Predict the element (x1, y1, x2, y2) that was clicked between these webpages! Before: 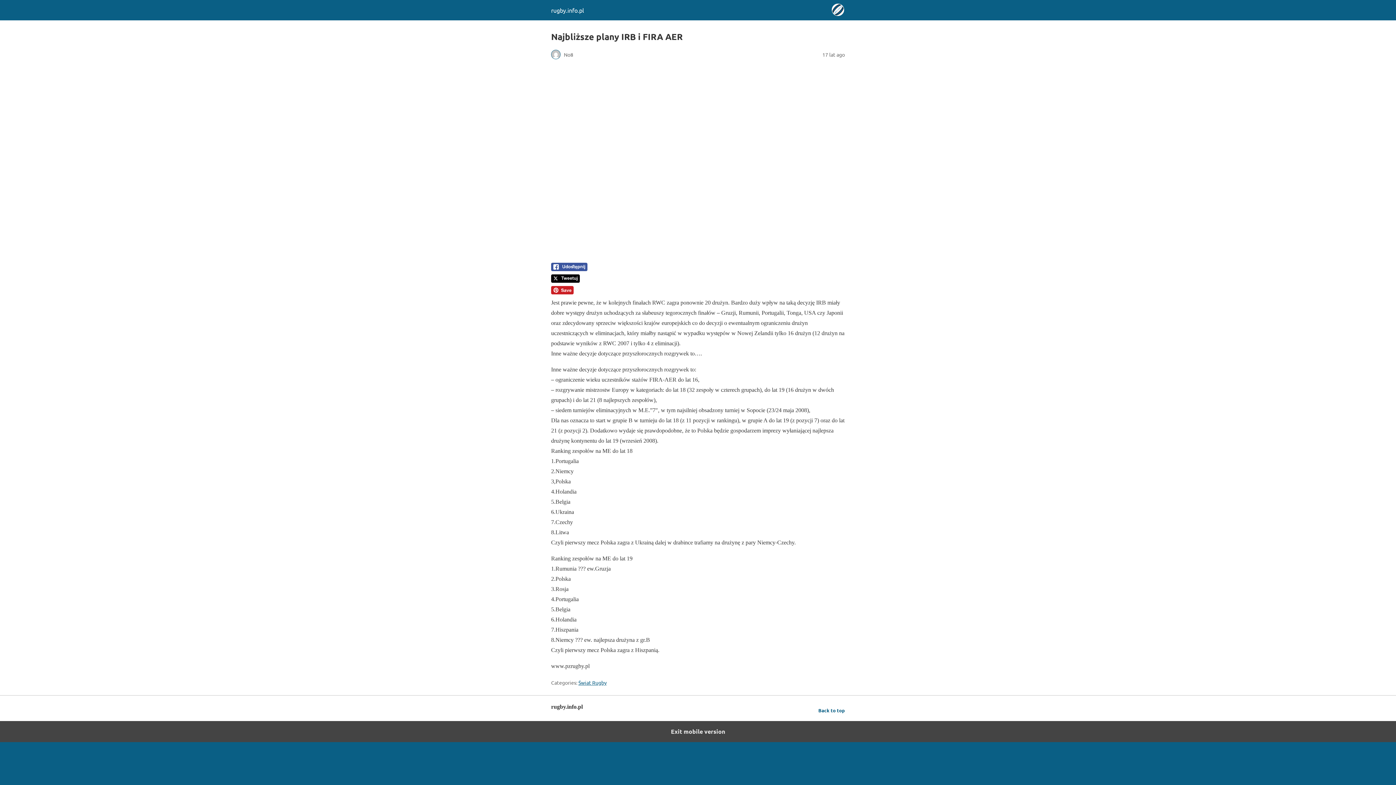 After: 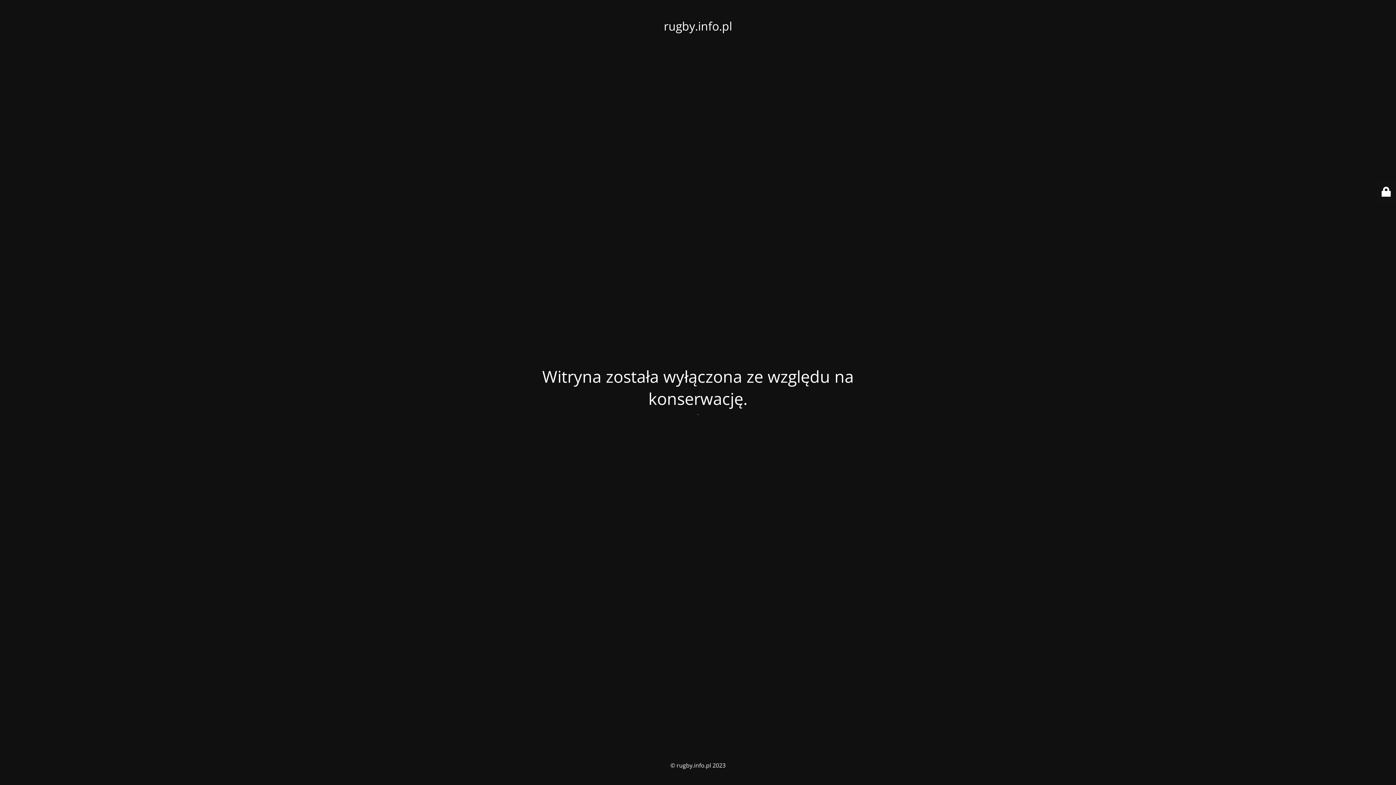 Action: bbox: (578, 679, 606, 686) label: Świat Rugby